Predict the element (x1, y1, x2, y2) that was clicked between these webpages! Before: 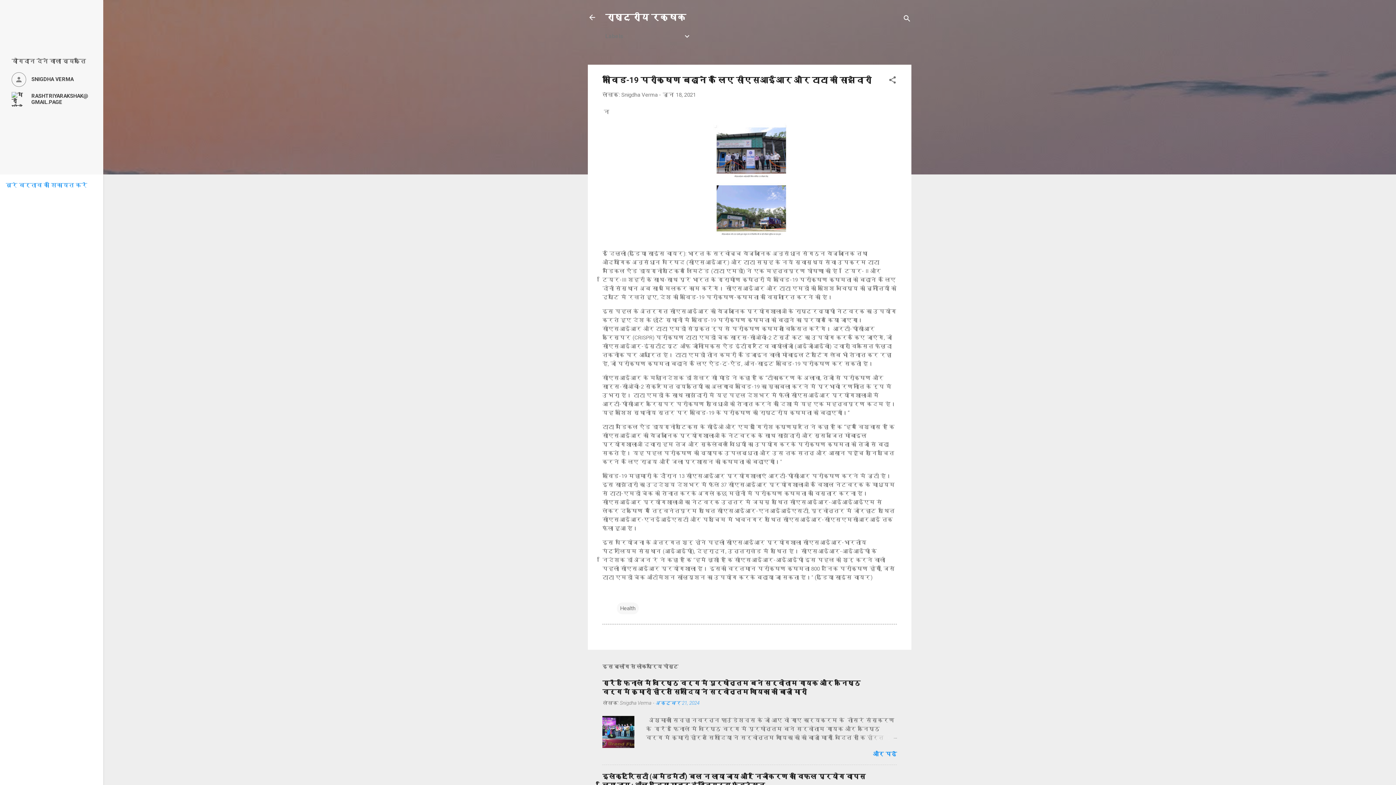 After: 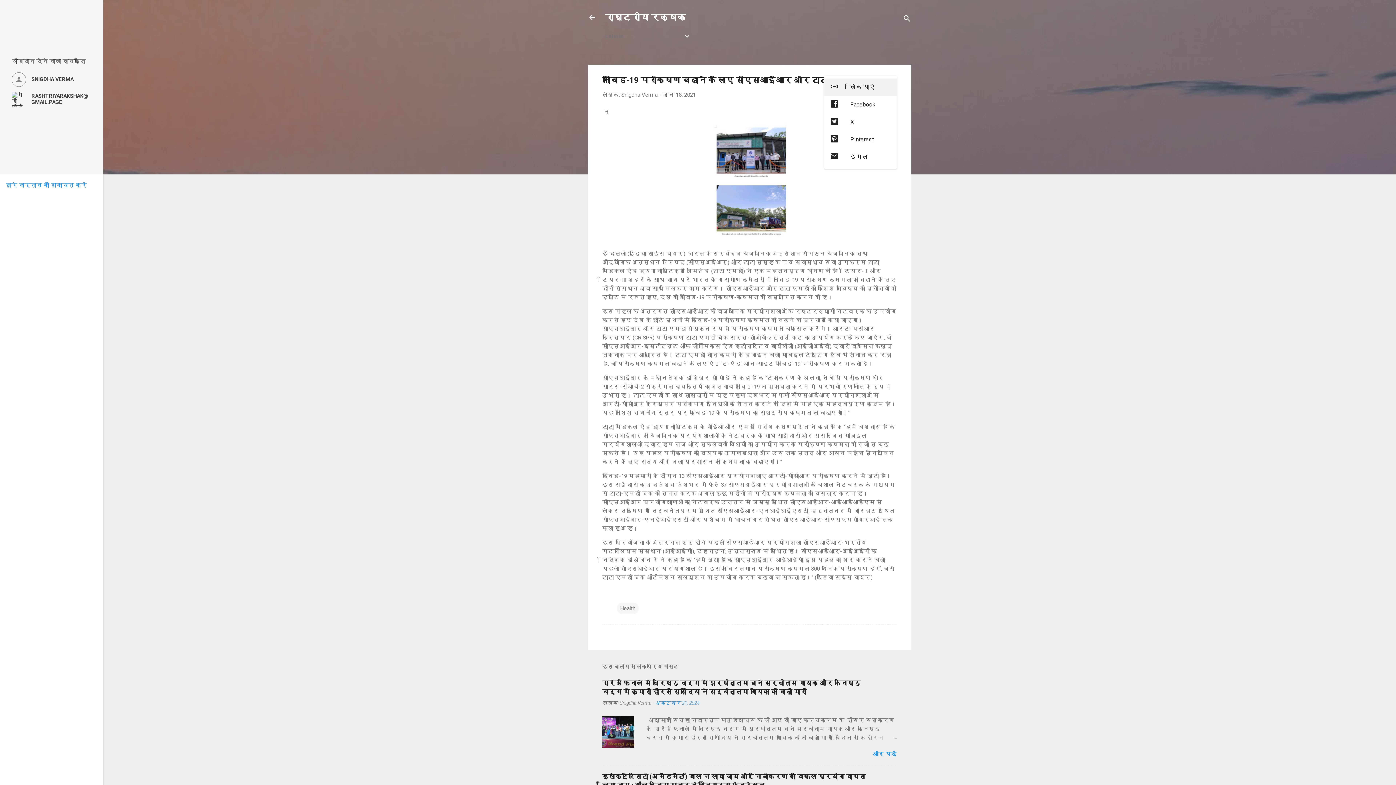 Action: bbox: (888, 75, 897, 86) label: शेयर करें